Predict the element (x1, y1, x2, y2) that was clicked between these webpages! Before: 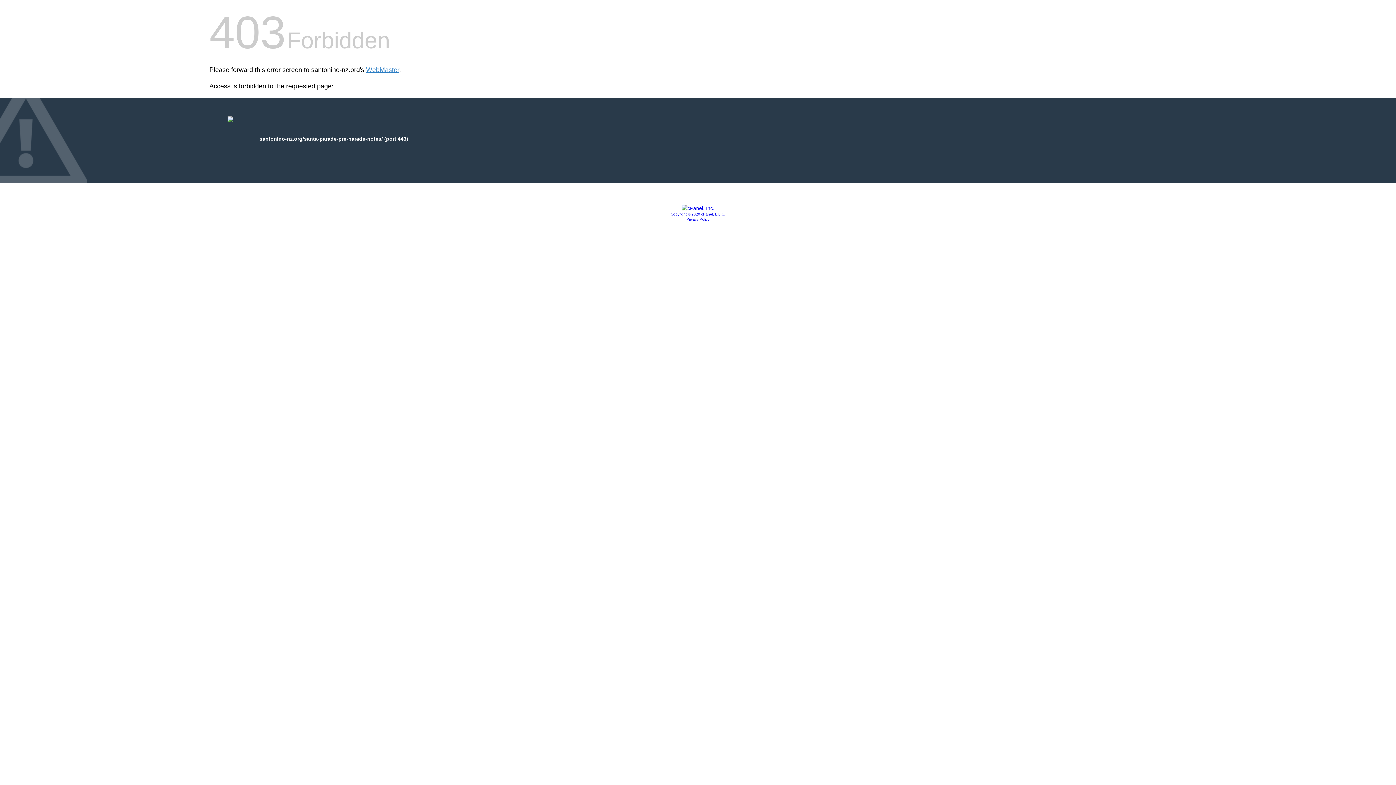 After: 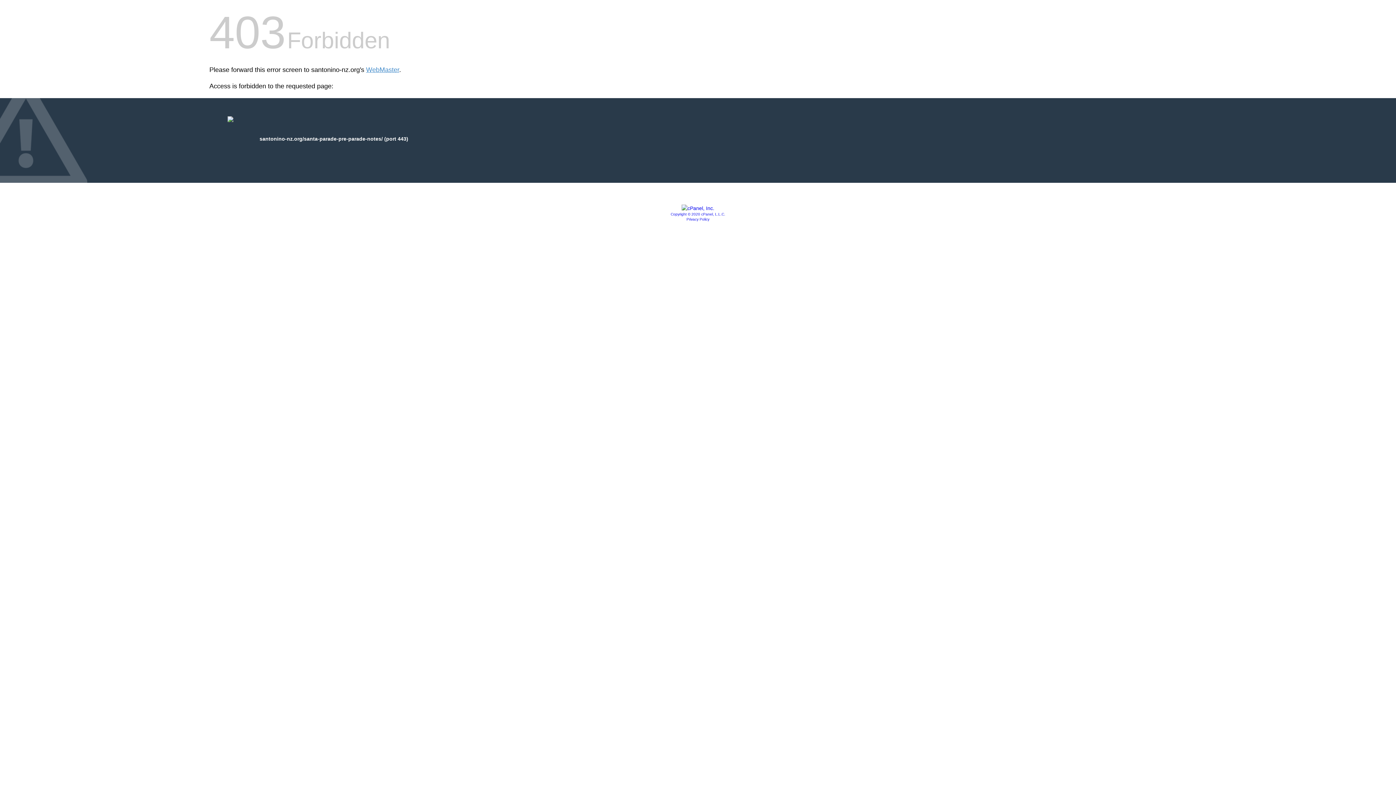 Action: bbox: (681, 205, 714, 211)